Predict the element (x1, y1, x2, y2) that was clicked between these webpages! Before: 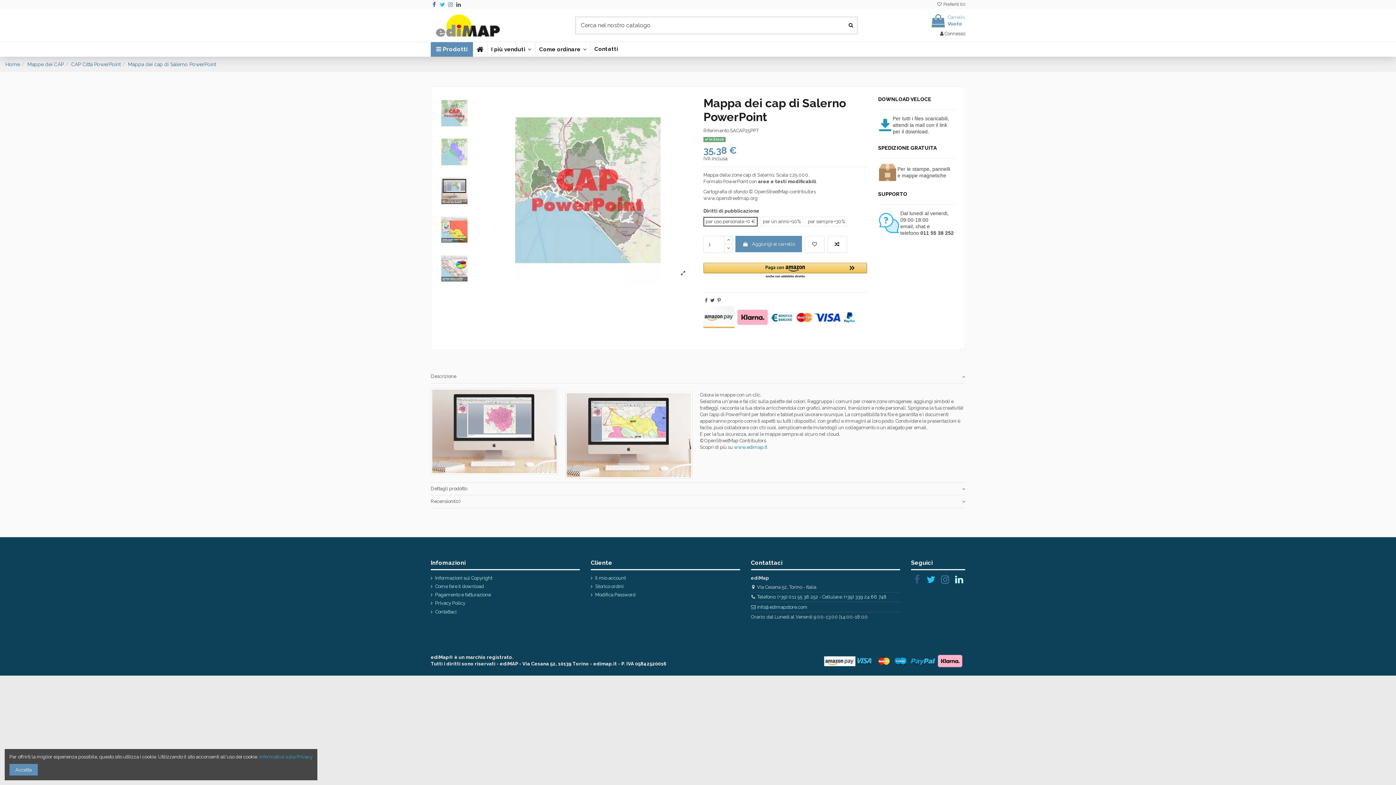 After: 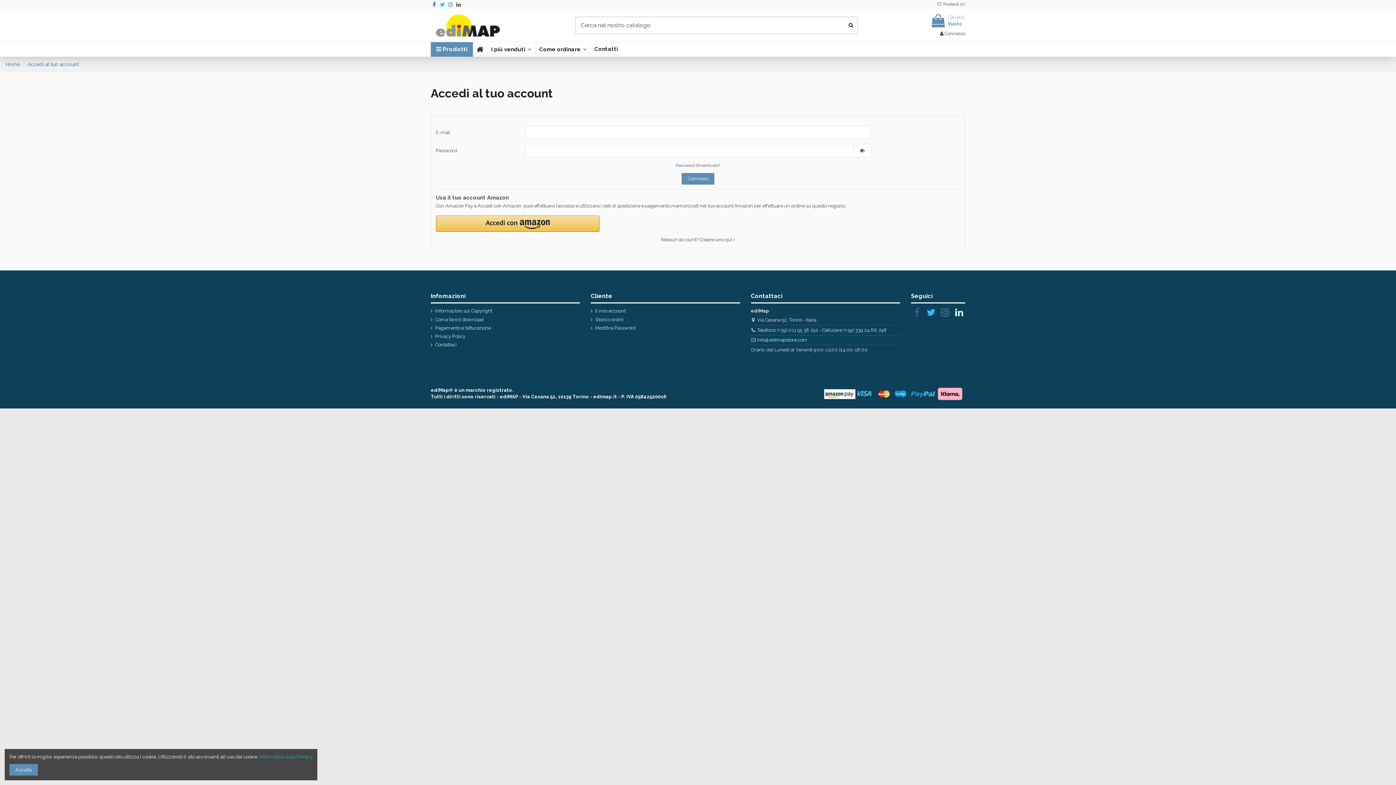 Action: bbox: (591, 575, 625, 581) label: Il mio account